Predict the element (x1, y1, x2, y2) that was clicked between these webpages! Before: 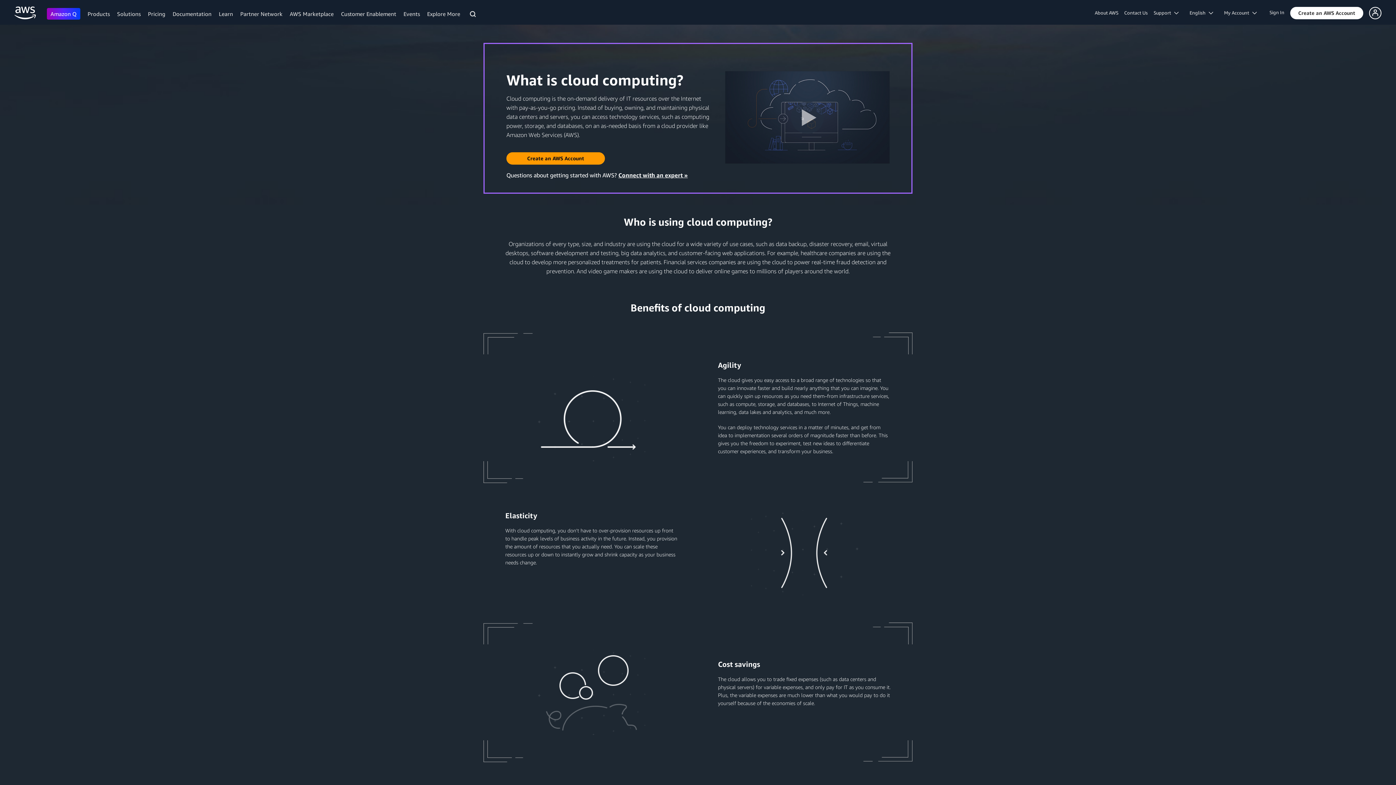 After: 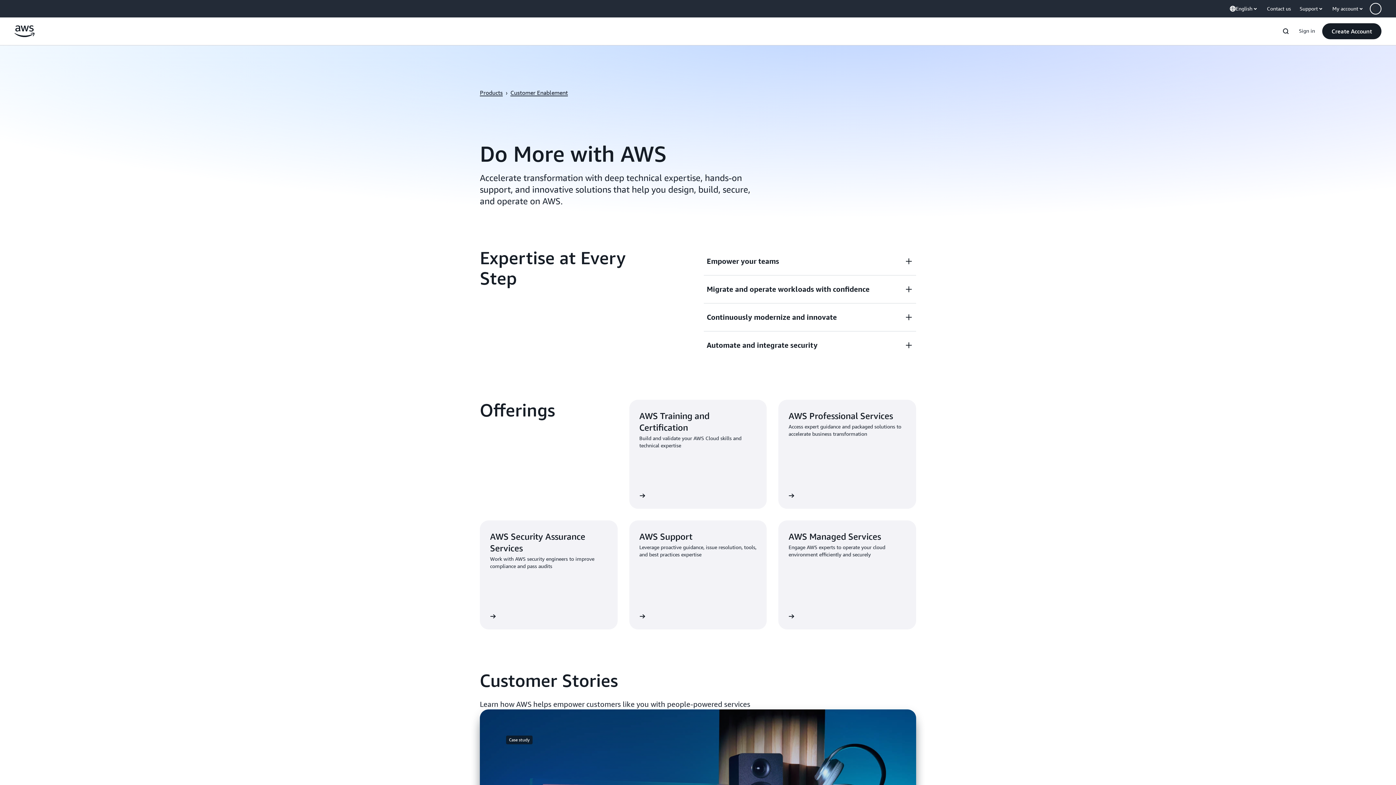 Action: bbox: (341, 10, 396, 17) label: Customer Enablement